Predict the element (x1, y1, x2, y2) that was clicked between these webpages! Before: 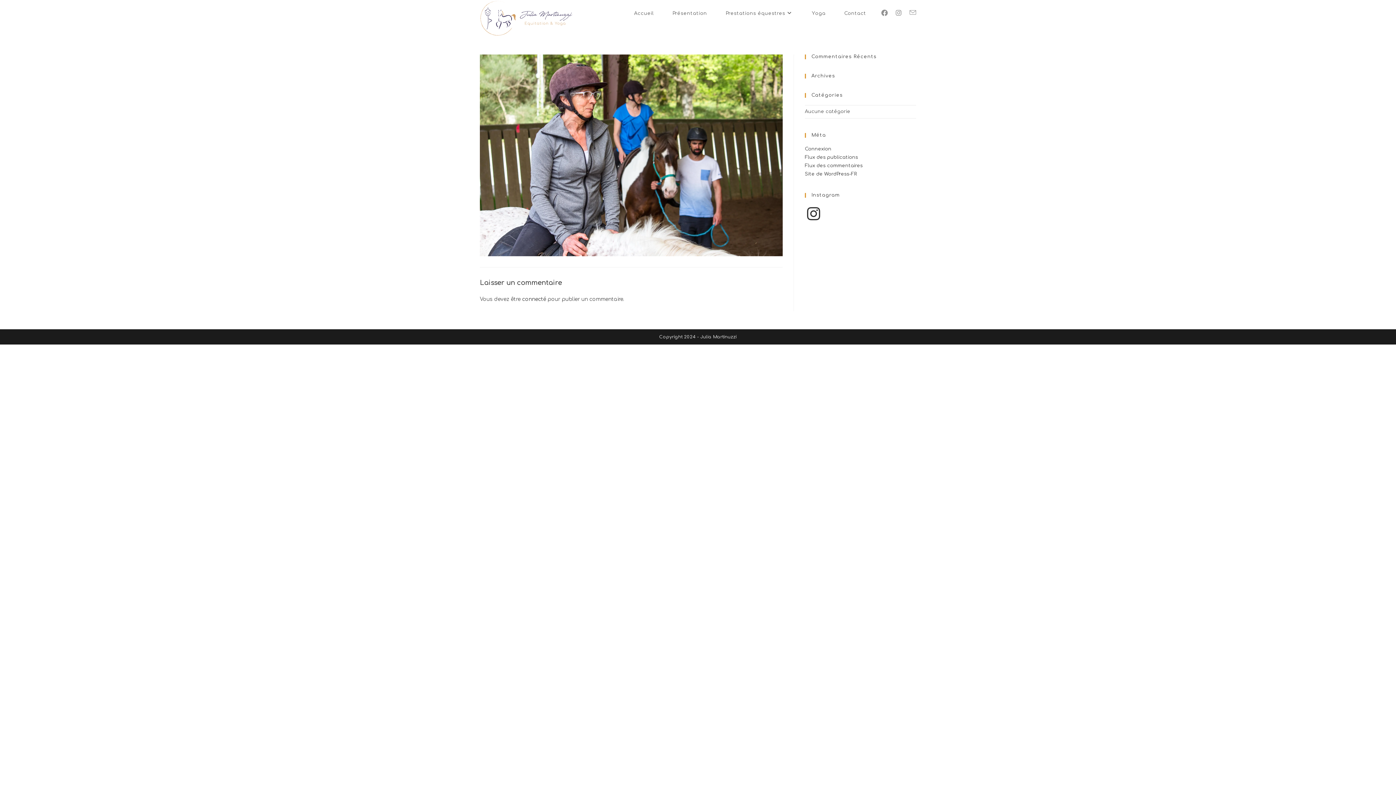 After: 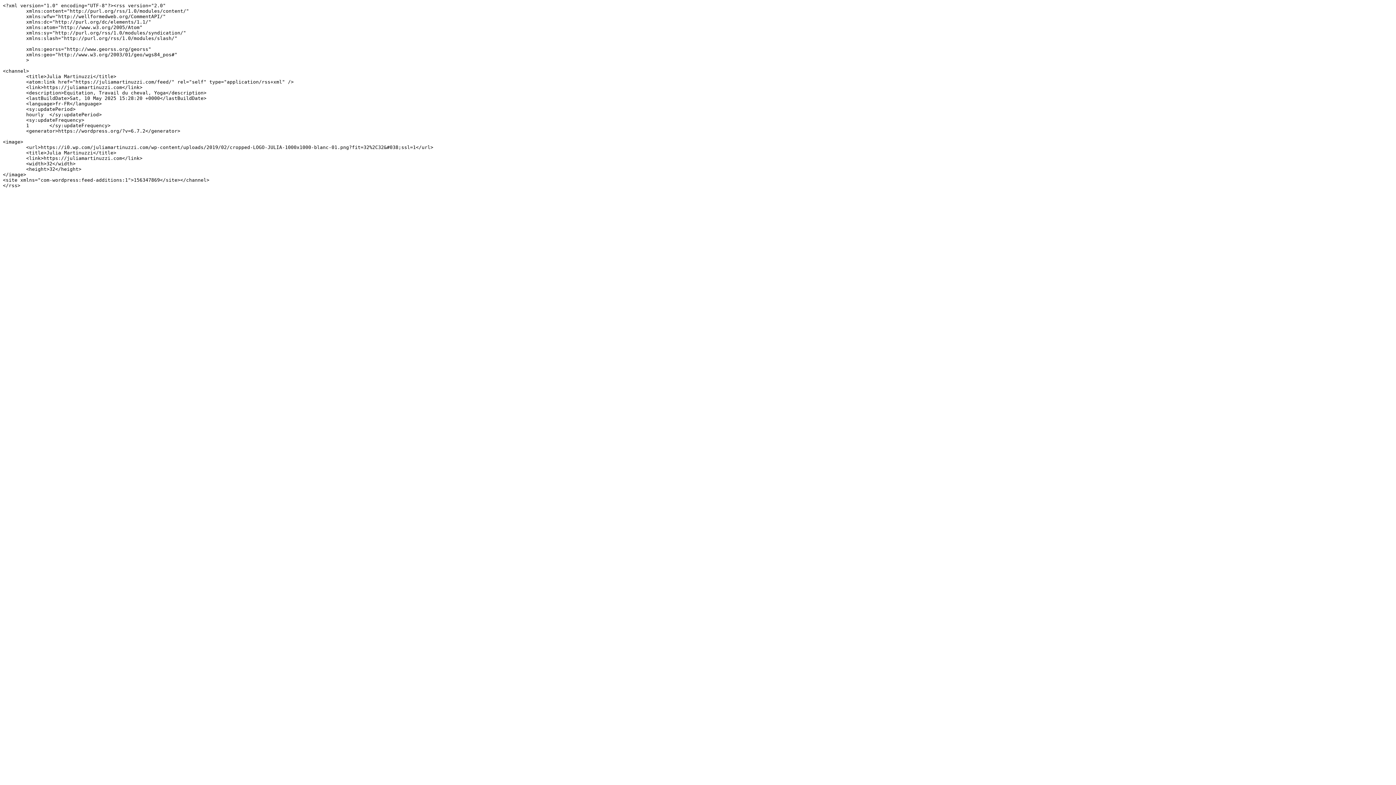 Action: label: Flux des publications bbox: (805, 154, 858, 160)